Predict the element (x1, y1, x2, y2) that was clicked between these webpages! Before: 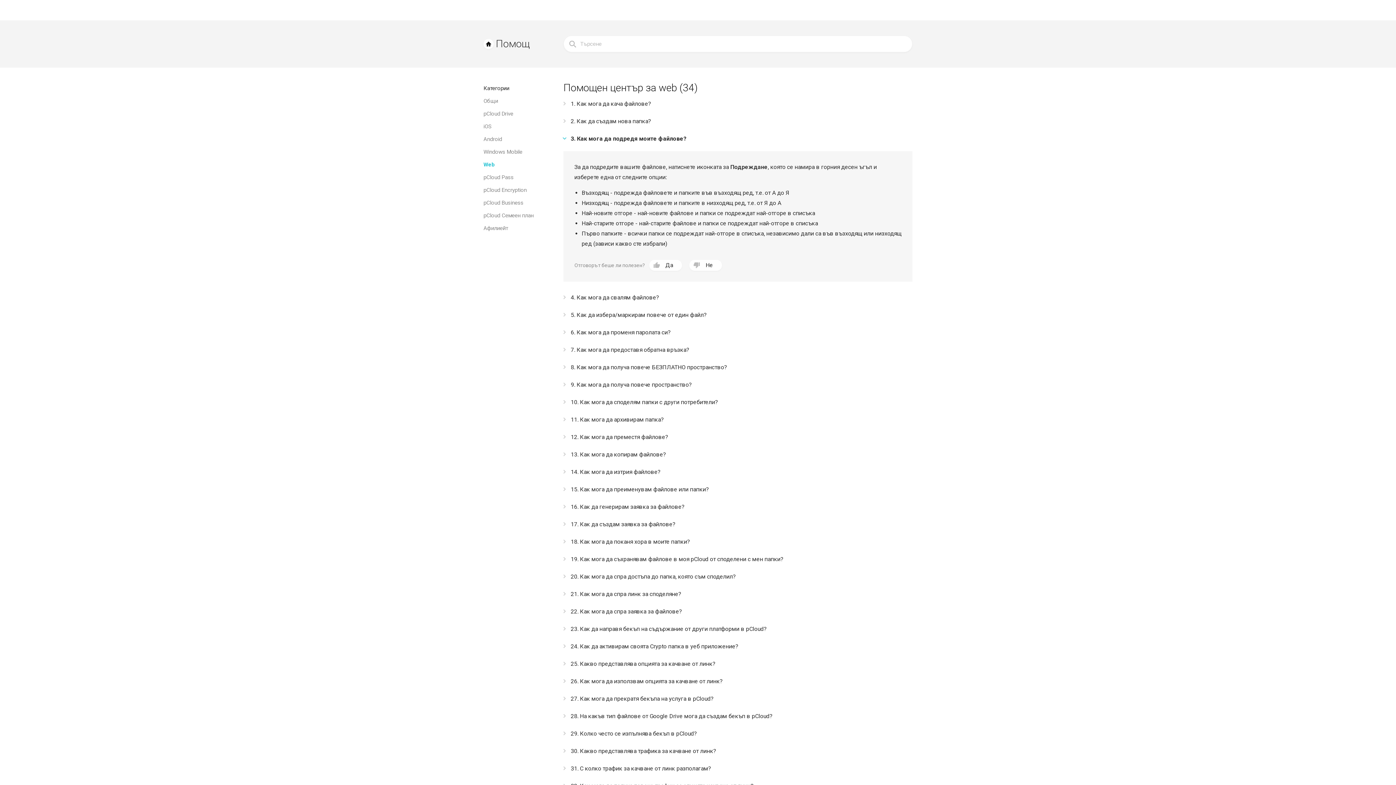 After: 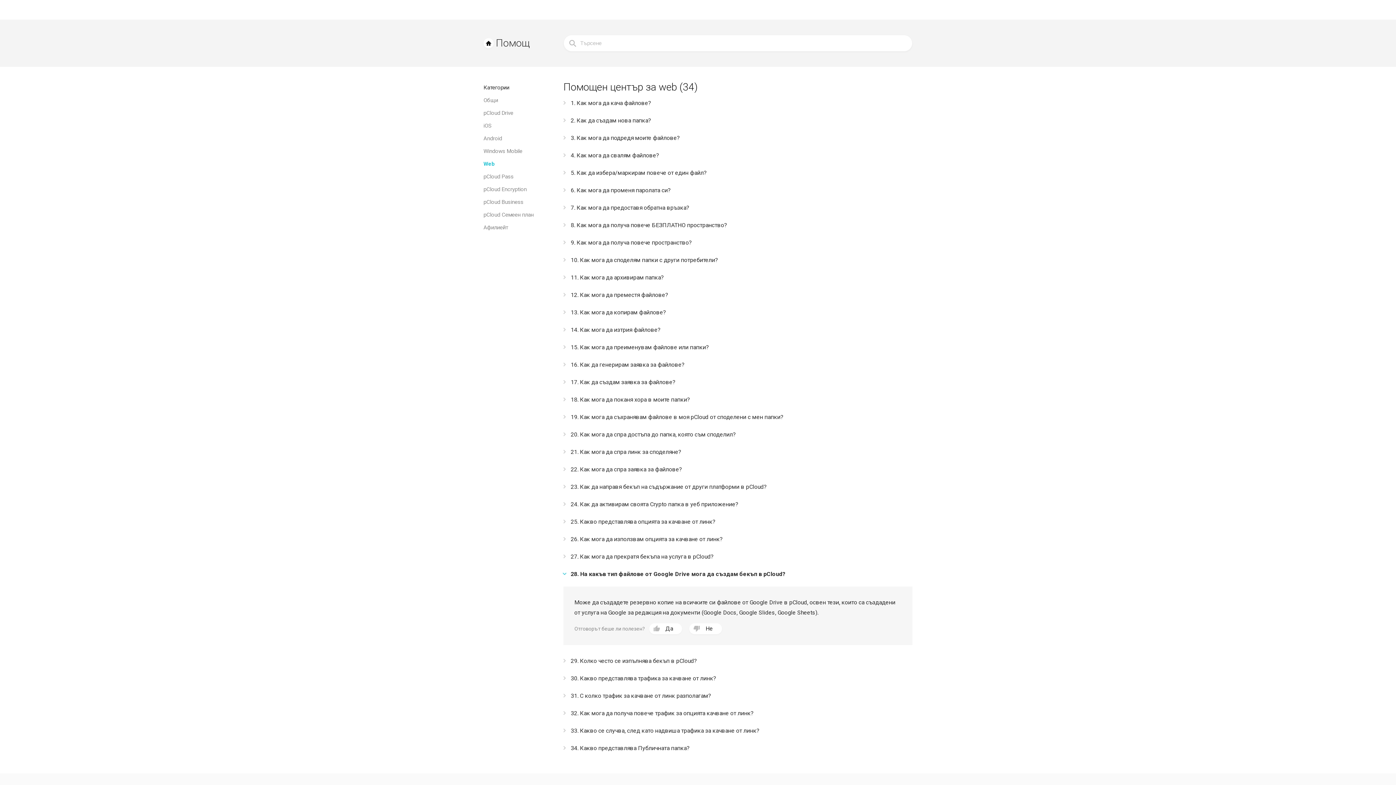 Action: label: 28. На какъв тип файлове от Google Drive мога да създам бекъп в pCloud? bbox: (563, 708, 912, 725)